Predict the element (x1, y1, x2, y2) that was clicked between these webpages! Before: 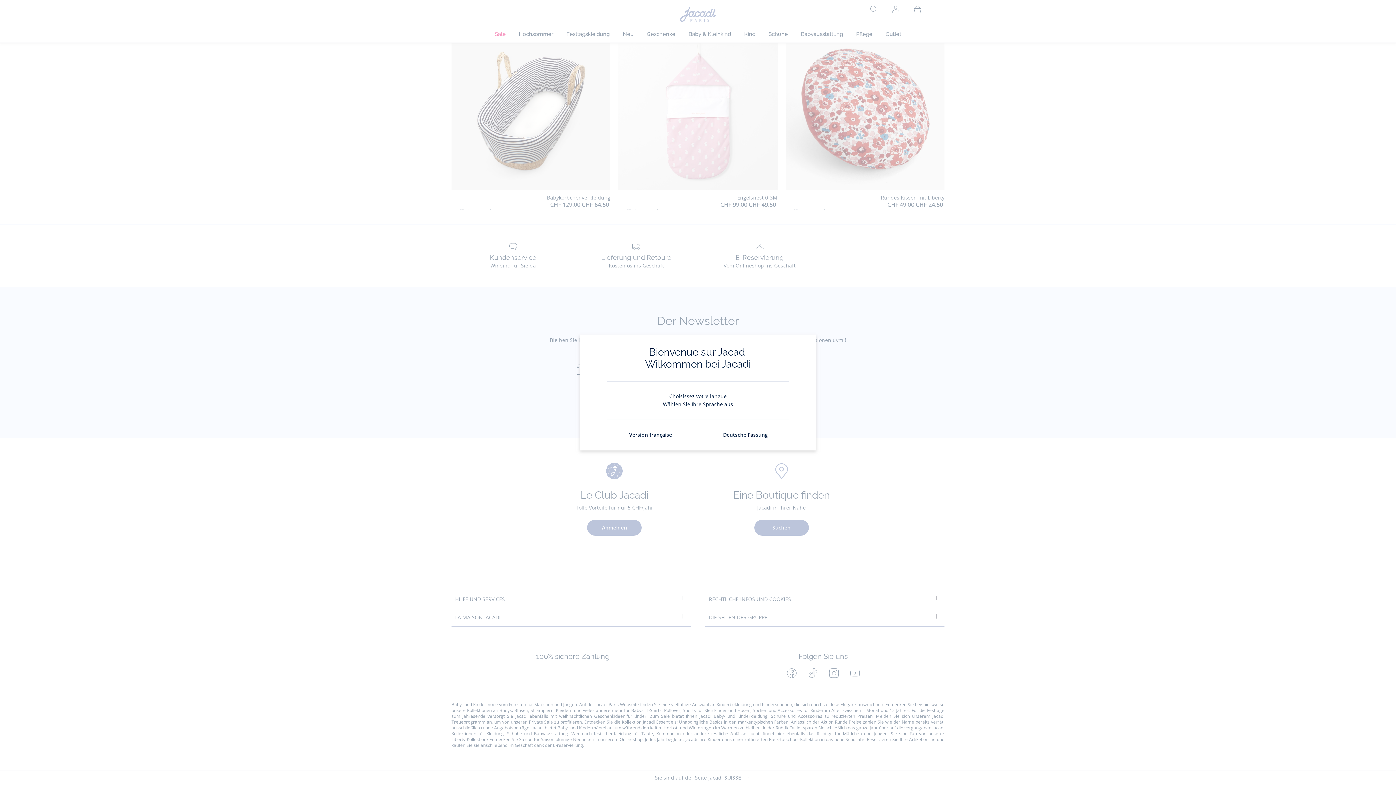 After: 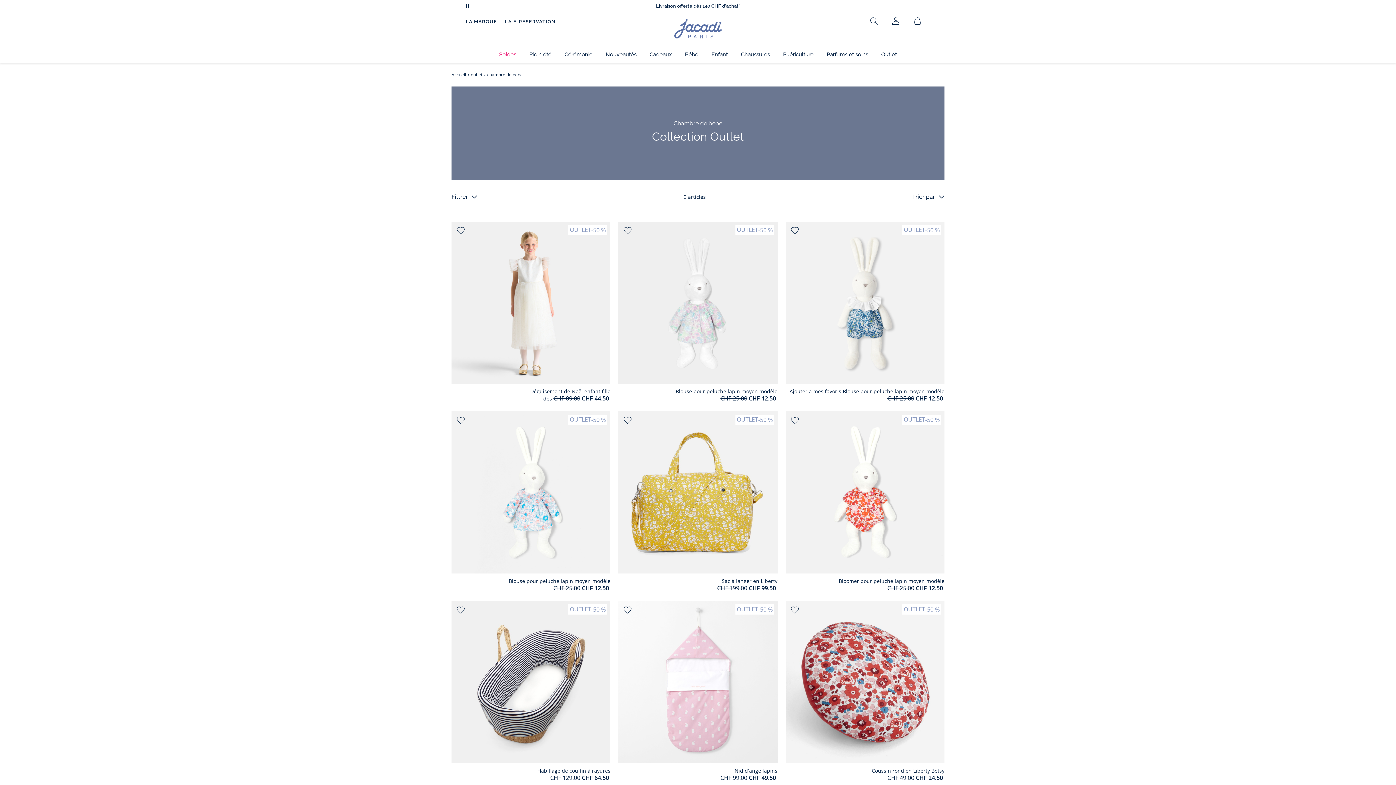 Action: label: Version française bbox: (629, 431, 672, 438)